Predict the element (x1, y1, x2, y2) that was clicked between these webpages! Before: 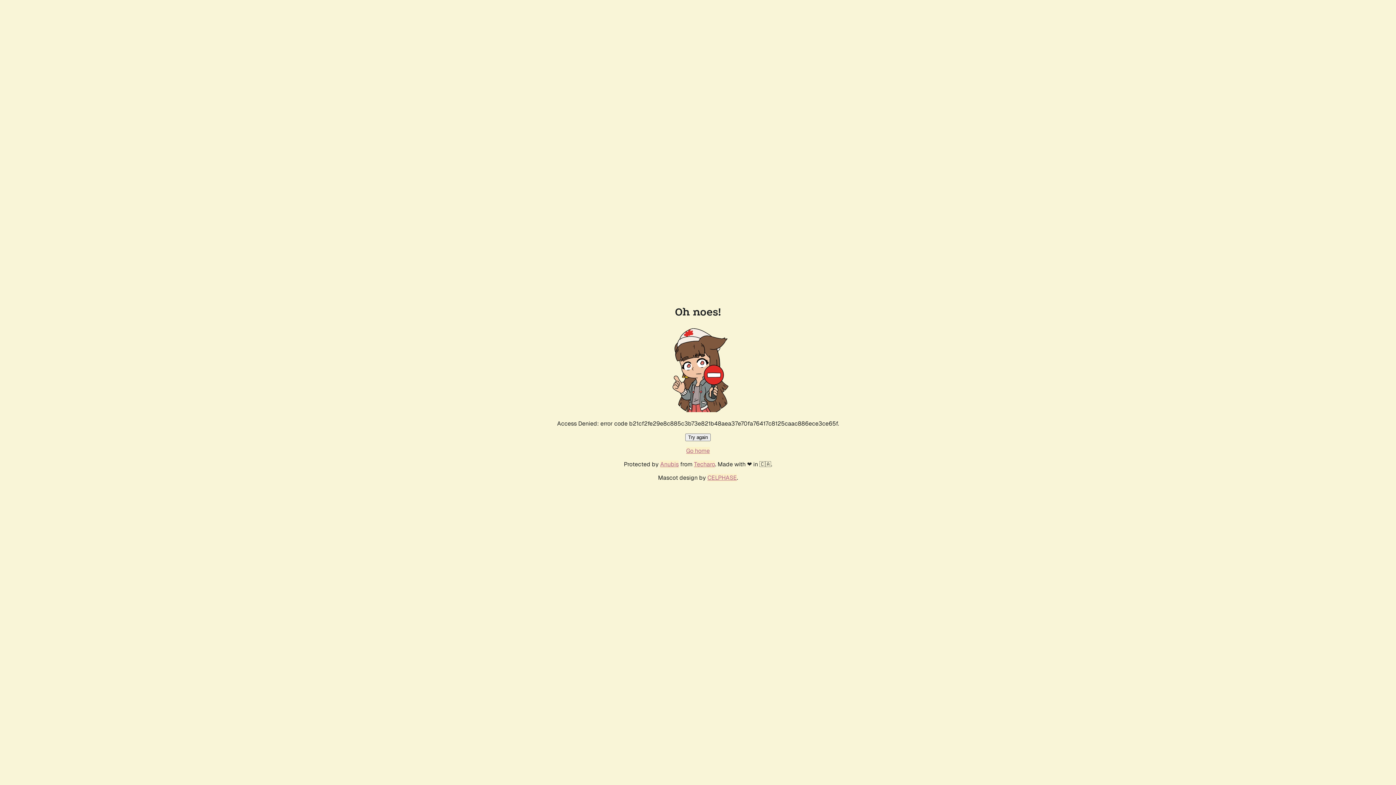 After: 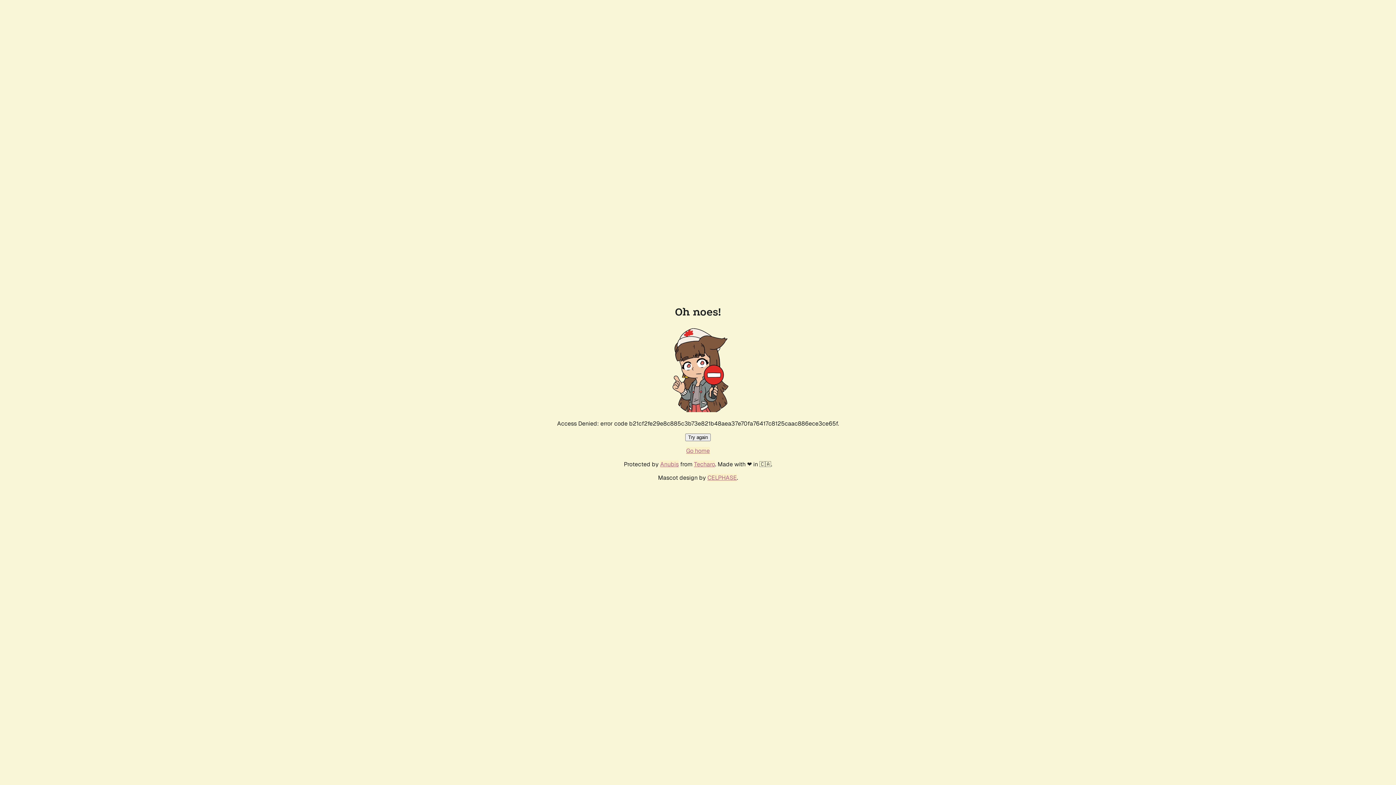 Action: bbox: (685, 433, 710, 441) label: Try again